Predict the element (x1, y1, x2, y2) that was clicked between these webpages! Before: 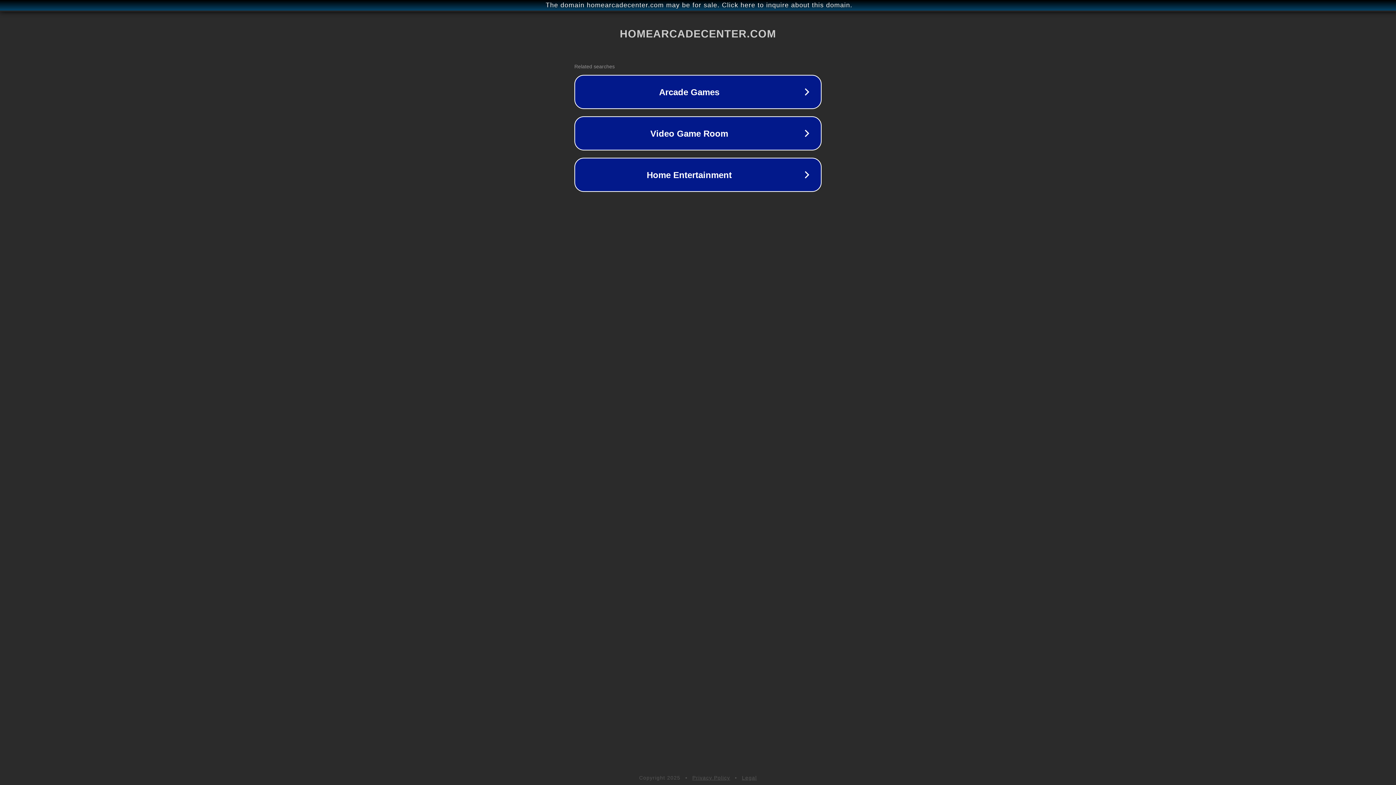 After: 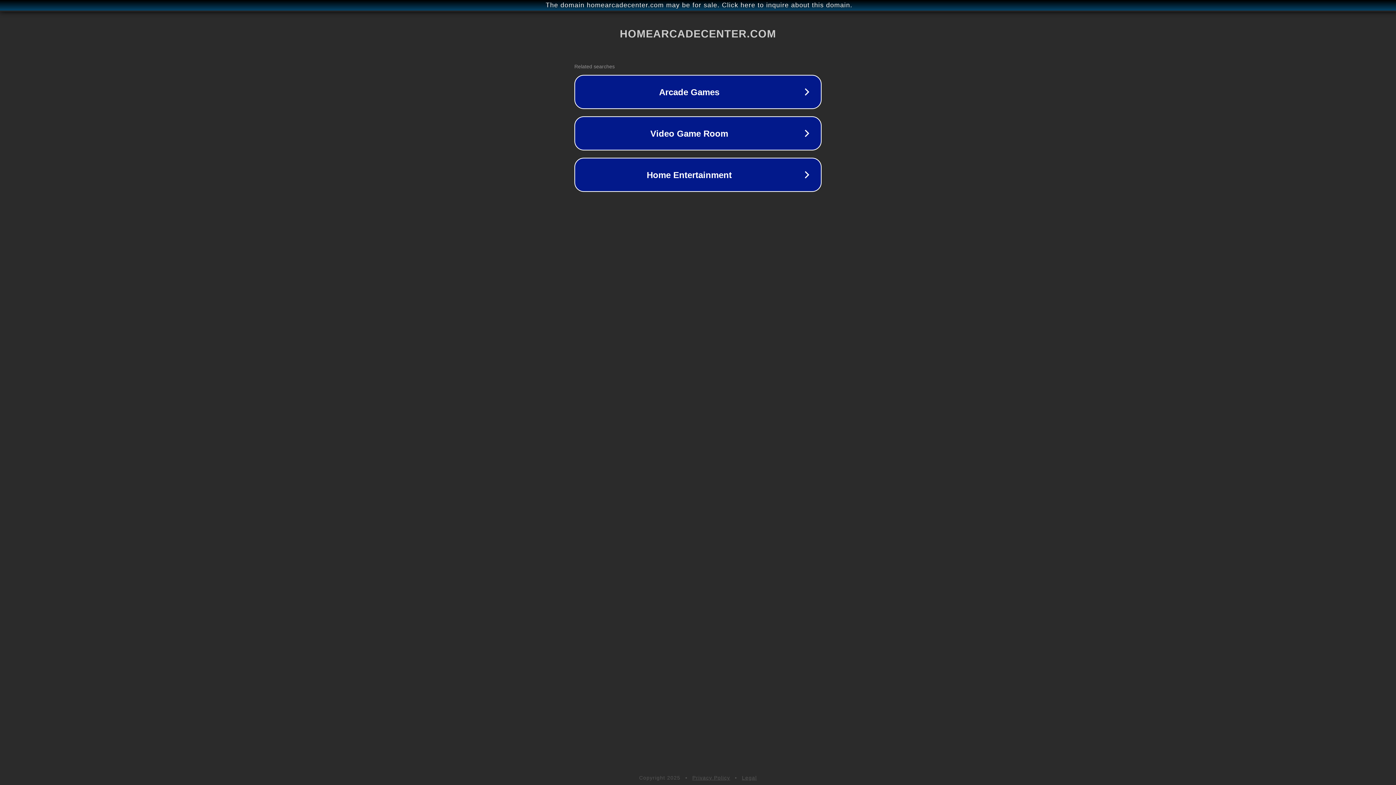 Action: bbox: (692, 775, 730, 781) label: Privacy Policy